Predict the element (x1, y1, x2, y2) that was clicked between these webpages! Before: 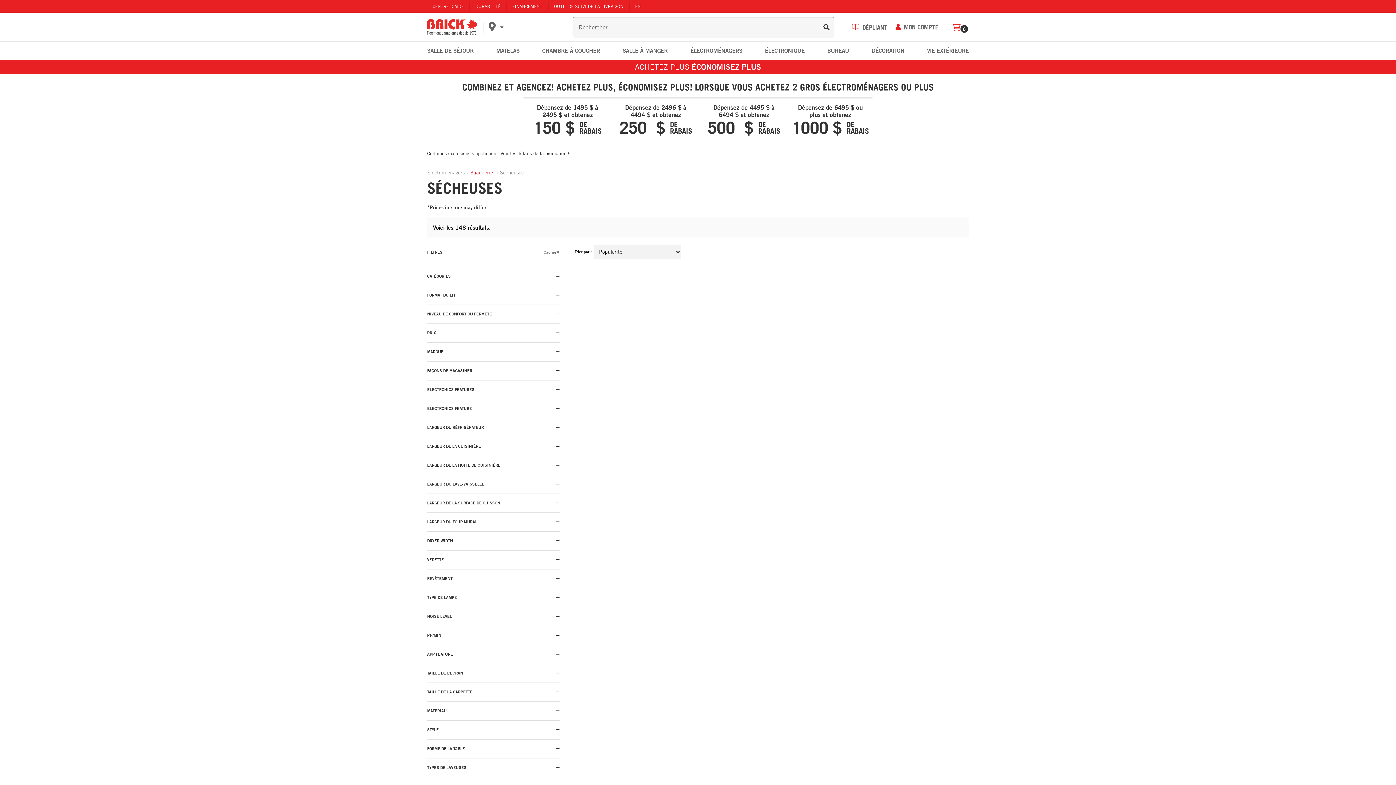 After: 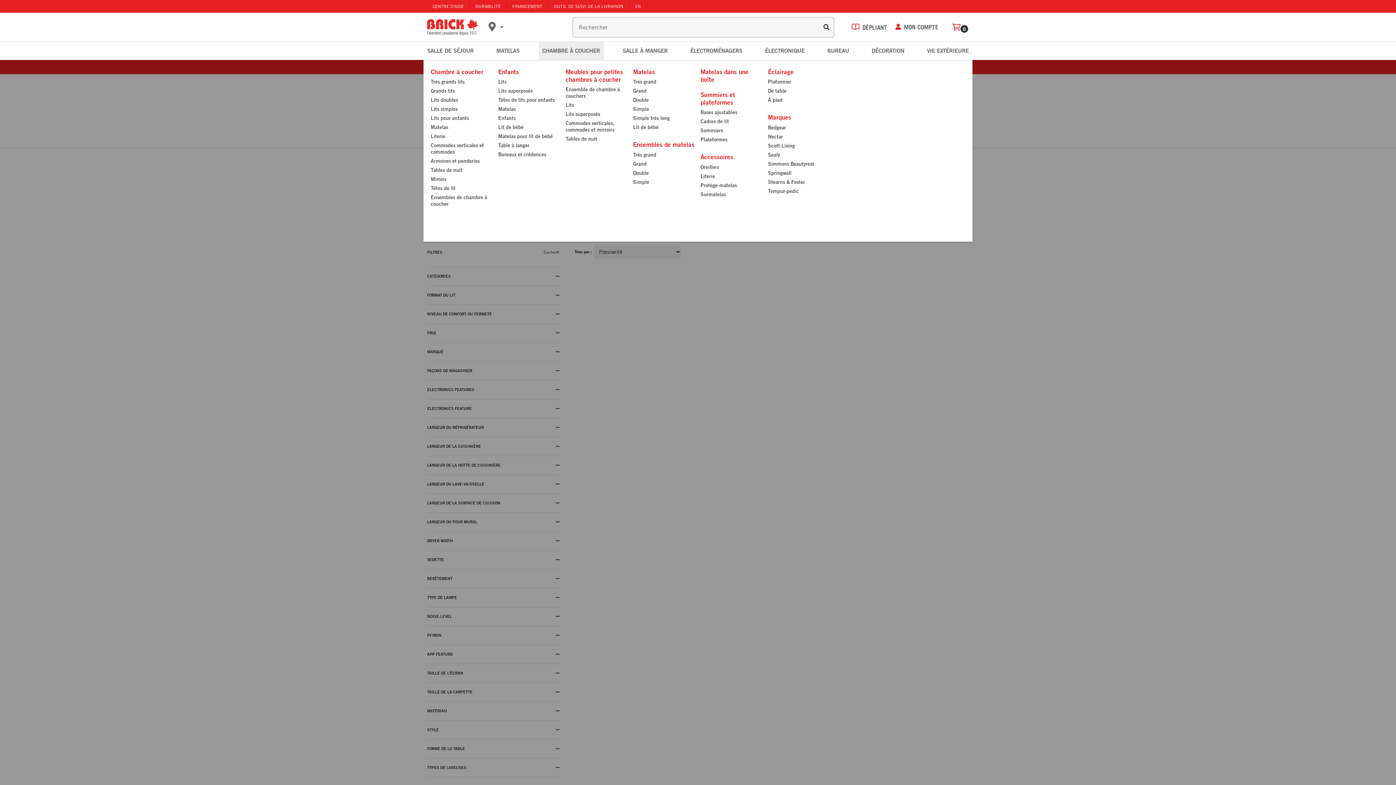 Action: bbox: (538, 41, 603, 60) label: Ouvrir le menu des chambre à coucher